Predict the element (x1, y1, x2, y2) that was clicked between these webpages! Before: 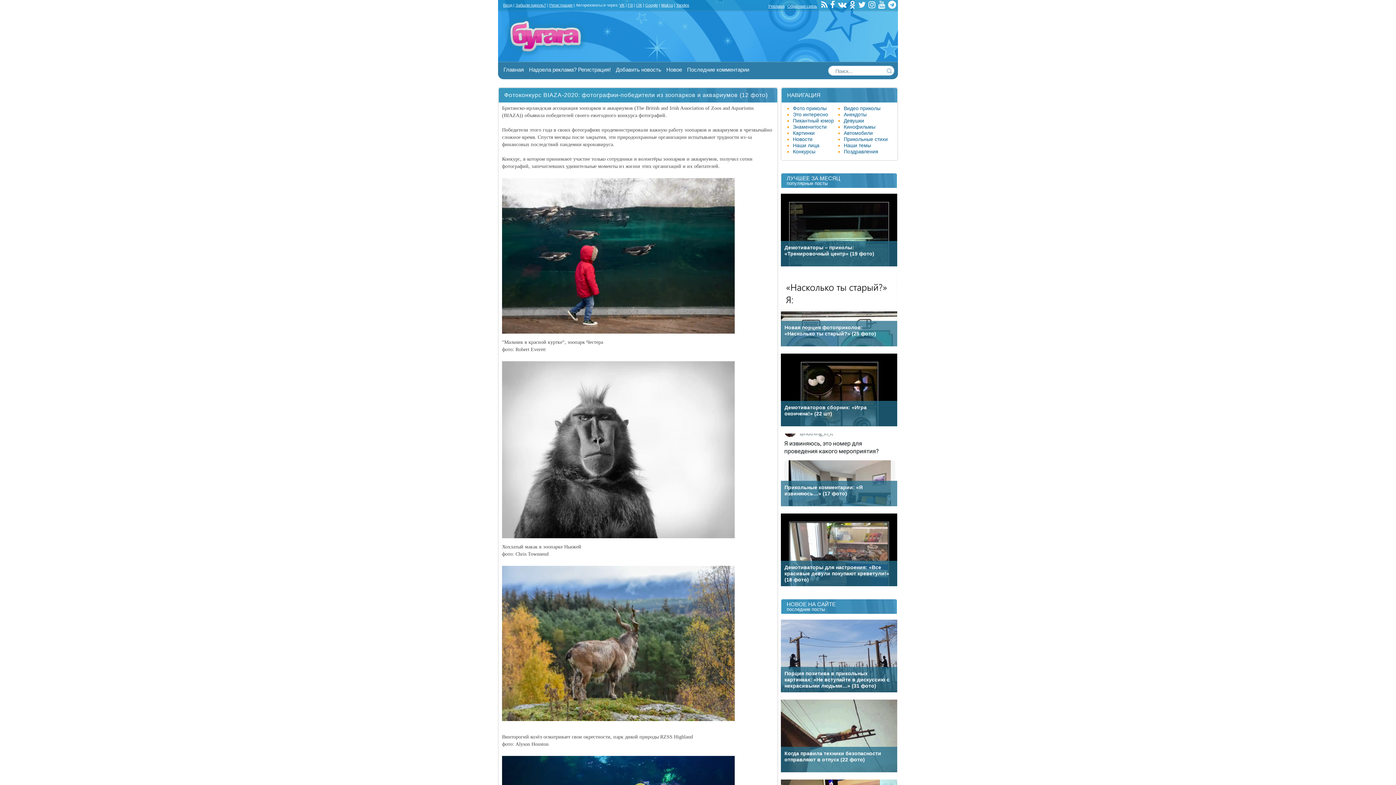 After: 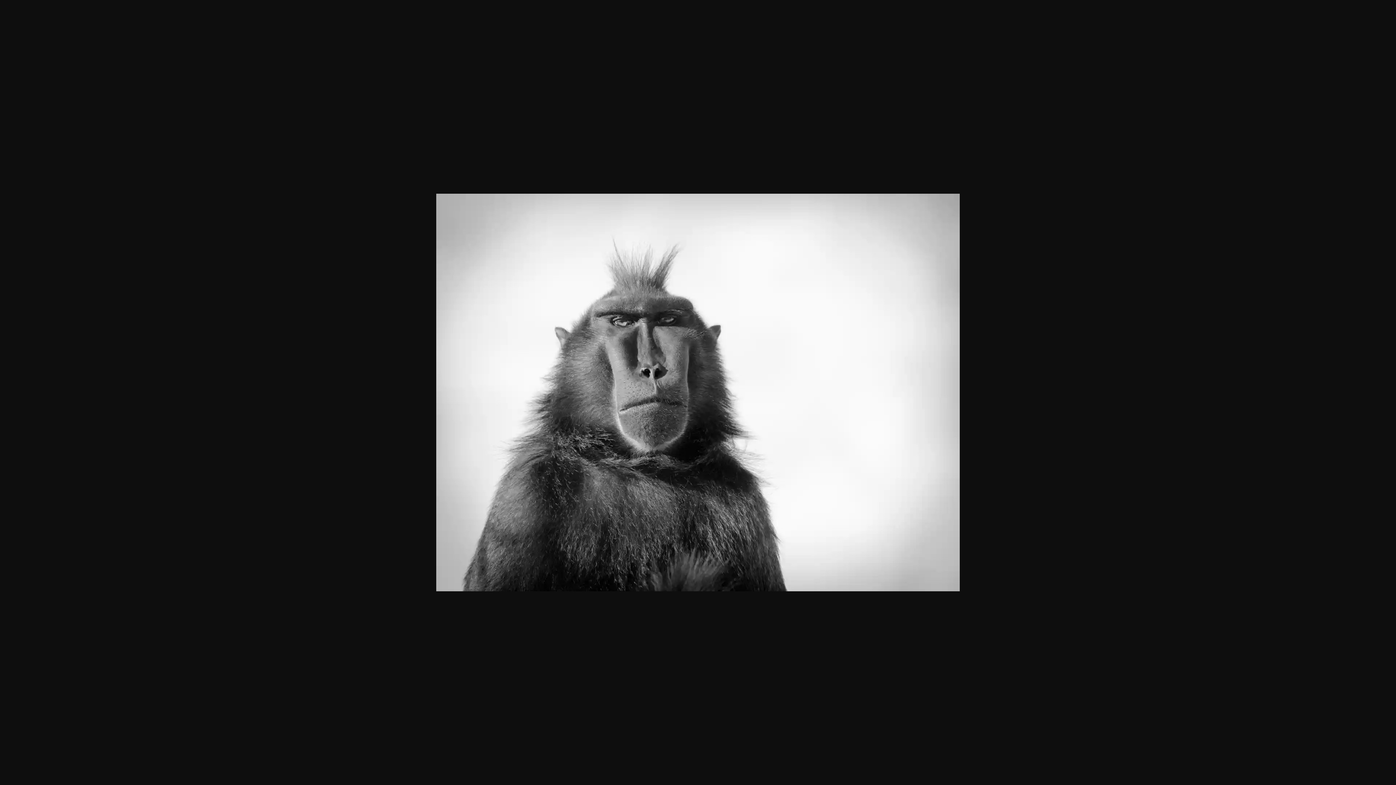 Action: bbox: (502, 537, 734, 542)